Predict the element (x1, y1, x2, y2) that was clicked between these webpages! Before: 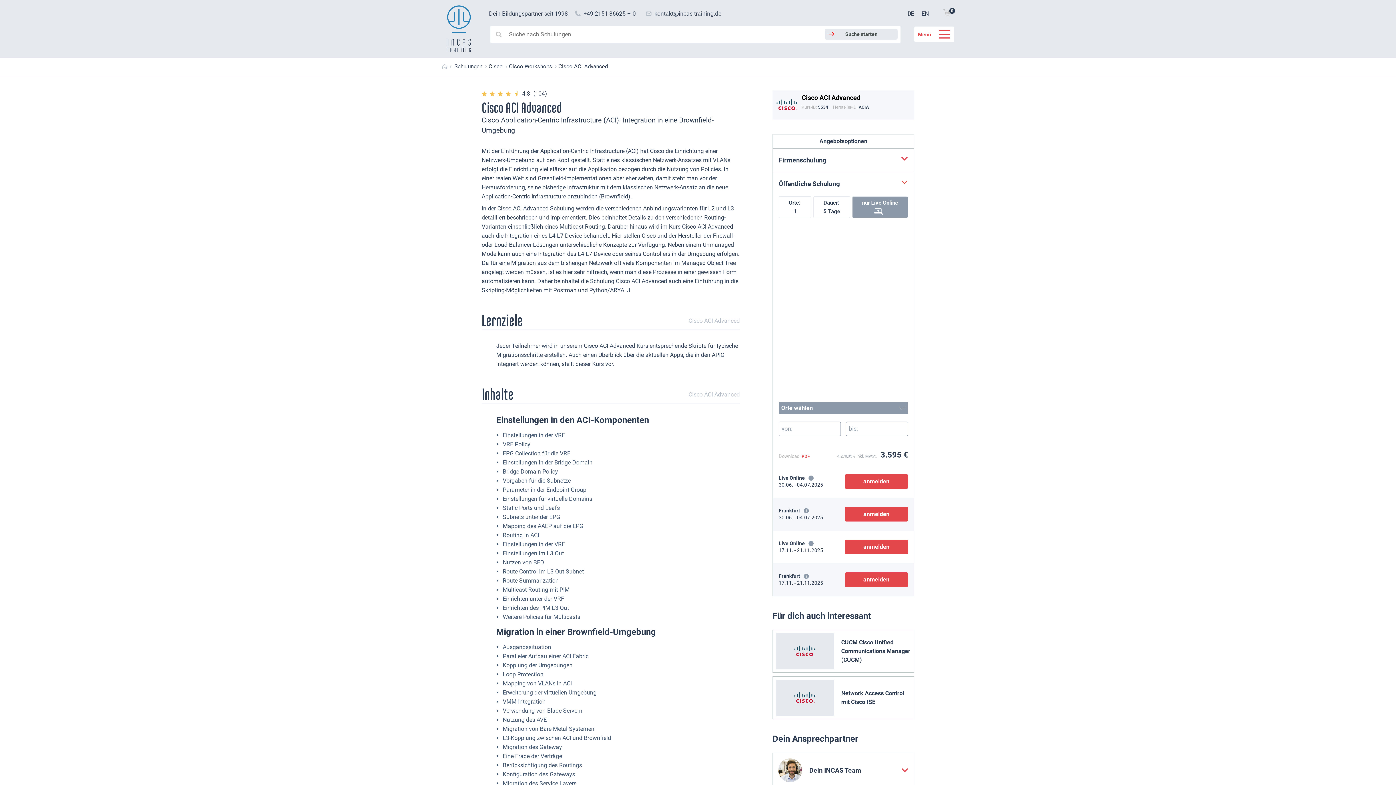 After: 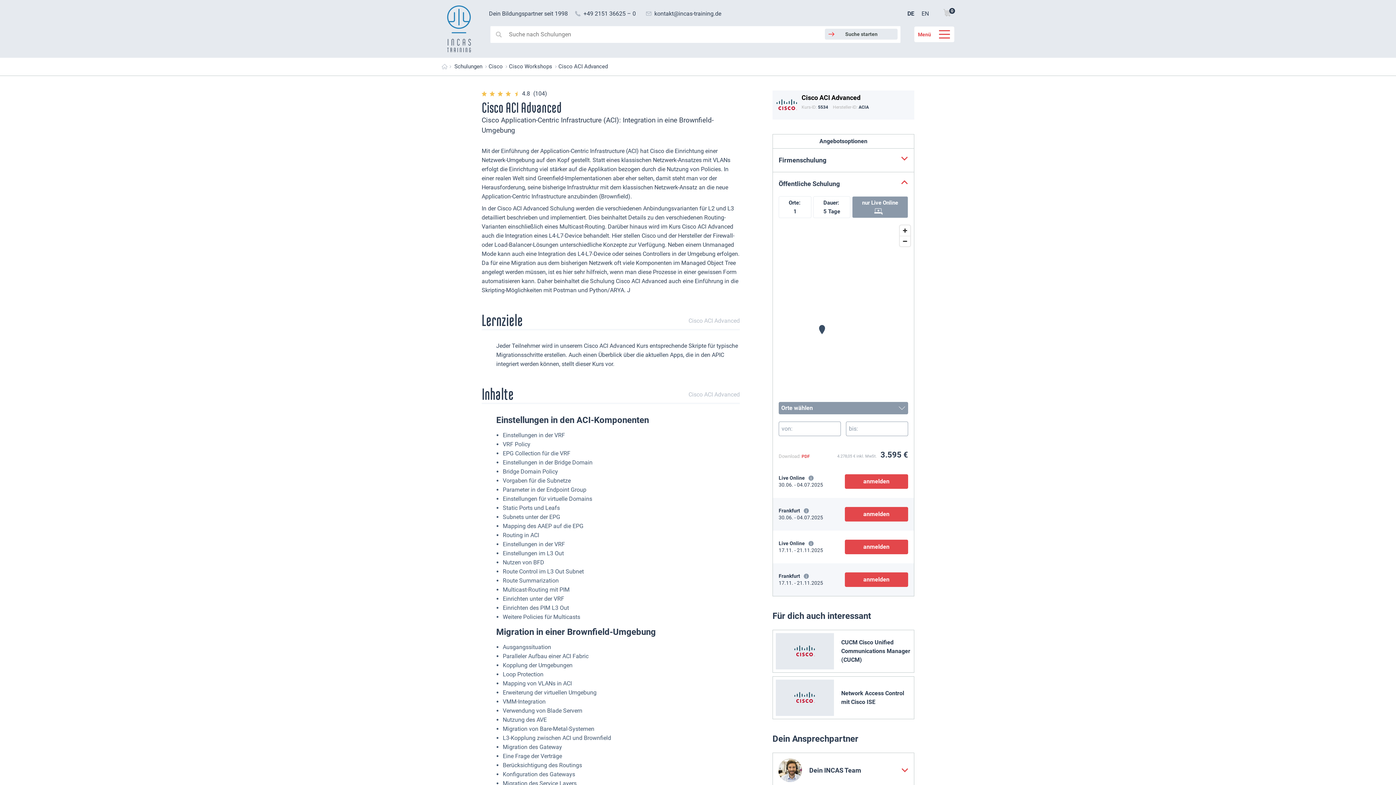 Action: bbox: (801, 454, 810, 459) label: PDF